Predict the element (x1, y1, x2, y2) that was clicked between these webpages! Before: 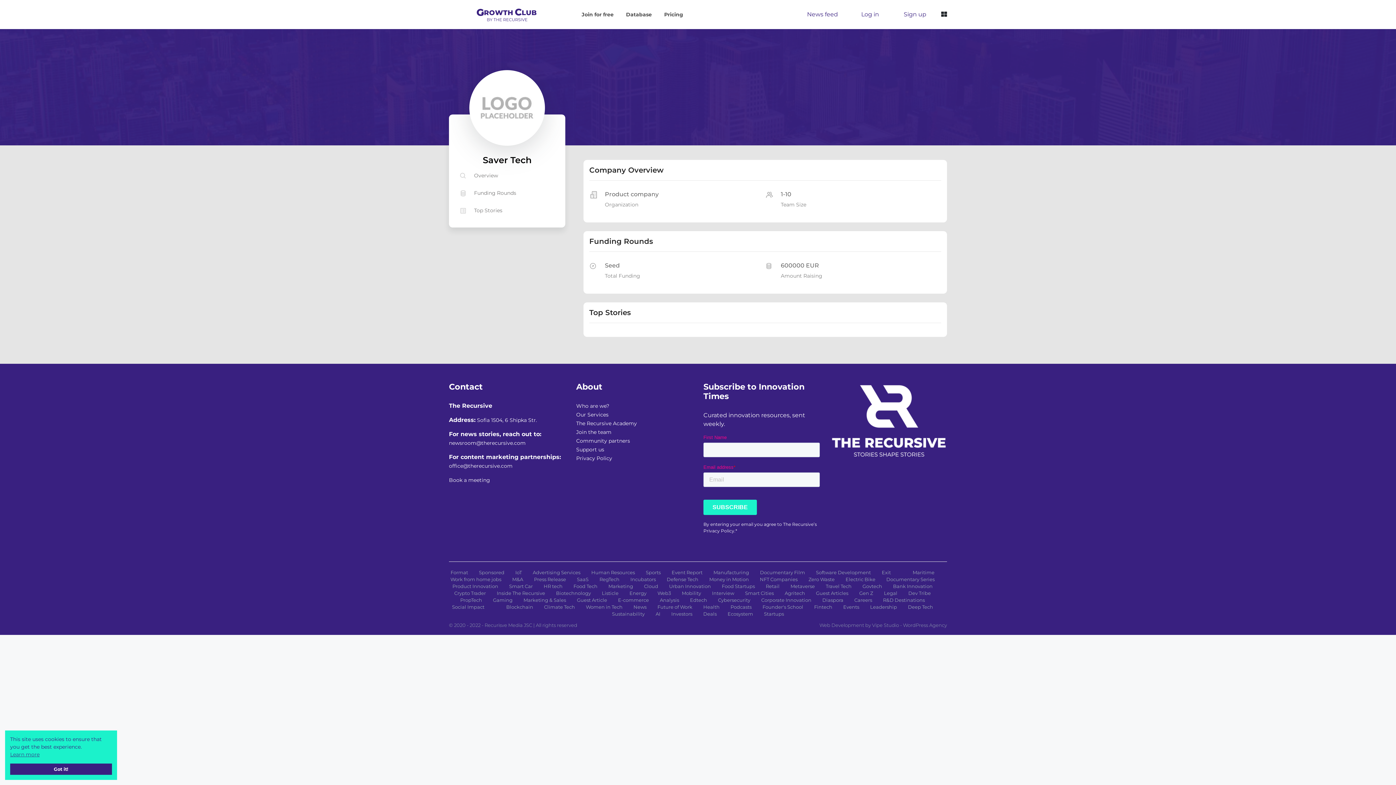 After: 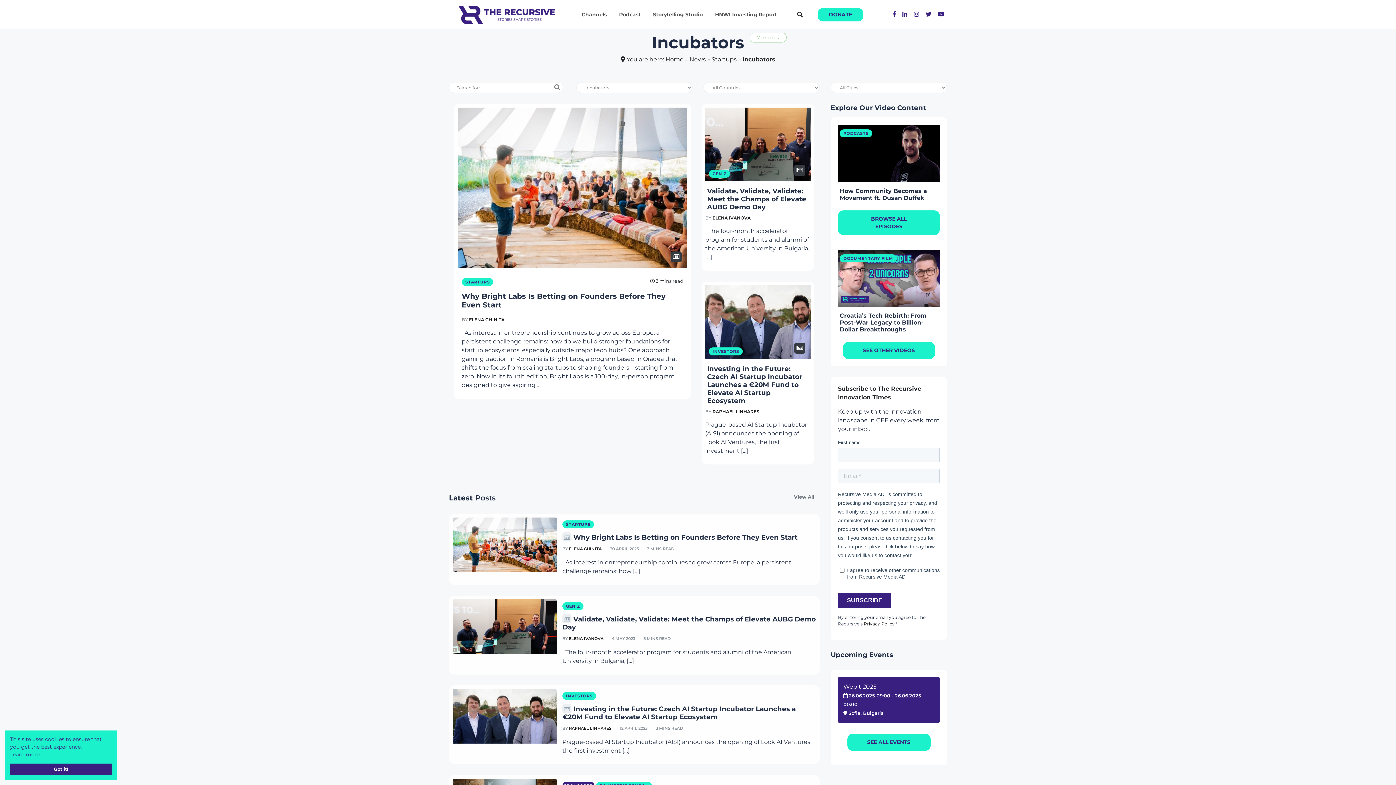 Action: label: Incubators bbox: (630, 576, 656, 582)